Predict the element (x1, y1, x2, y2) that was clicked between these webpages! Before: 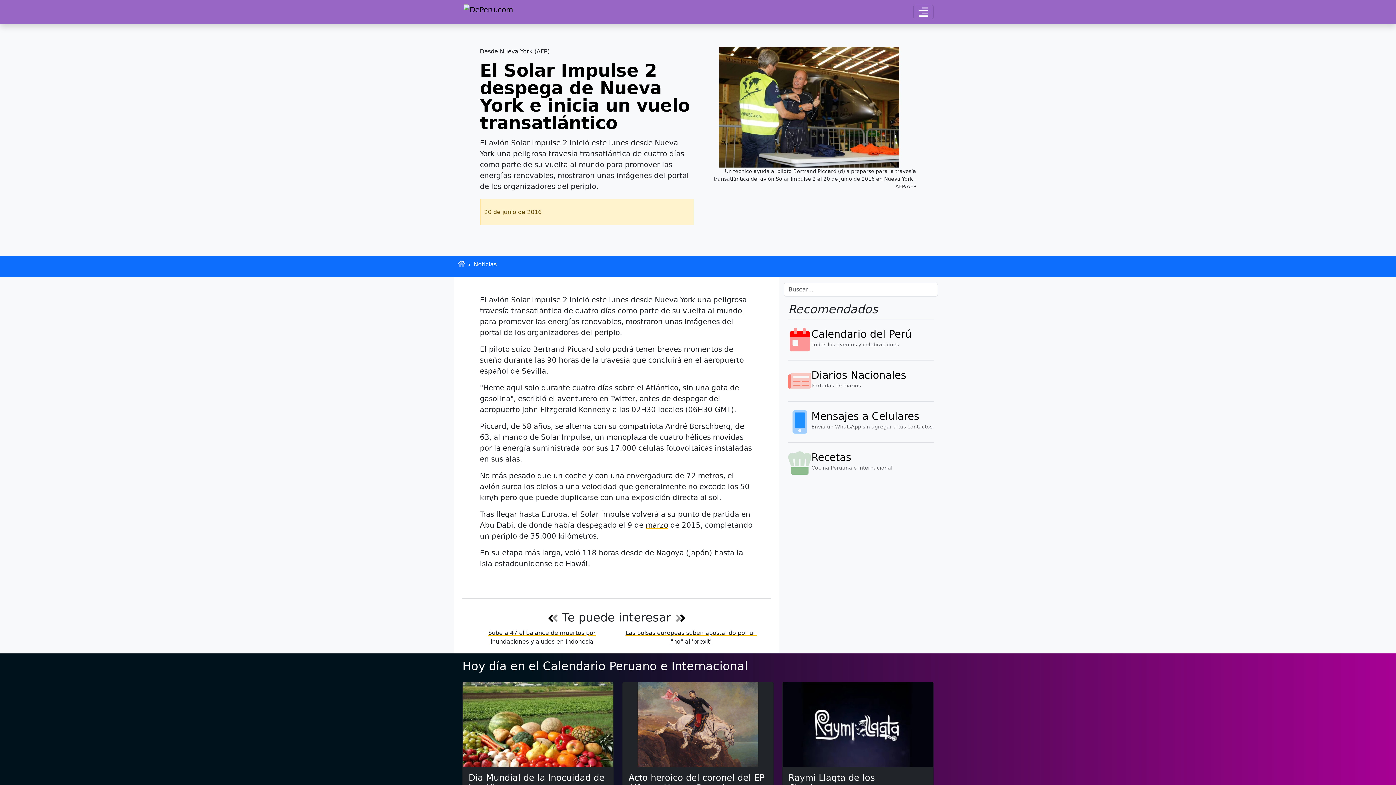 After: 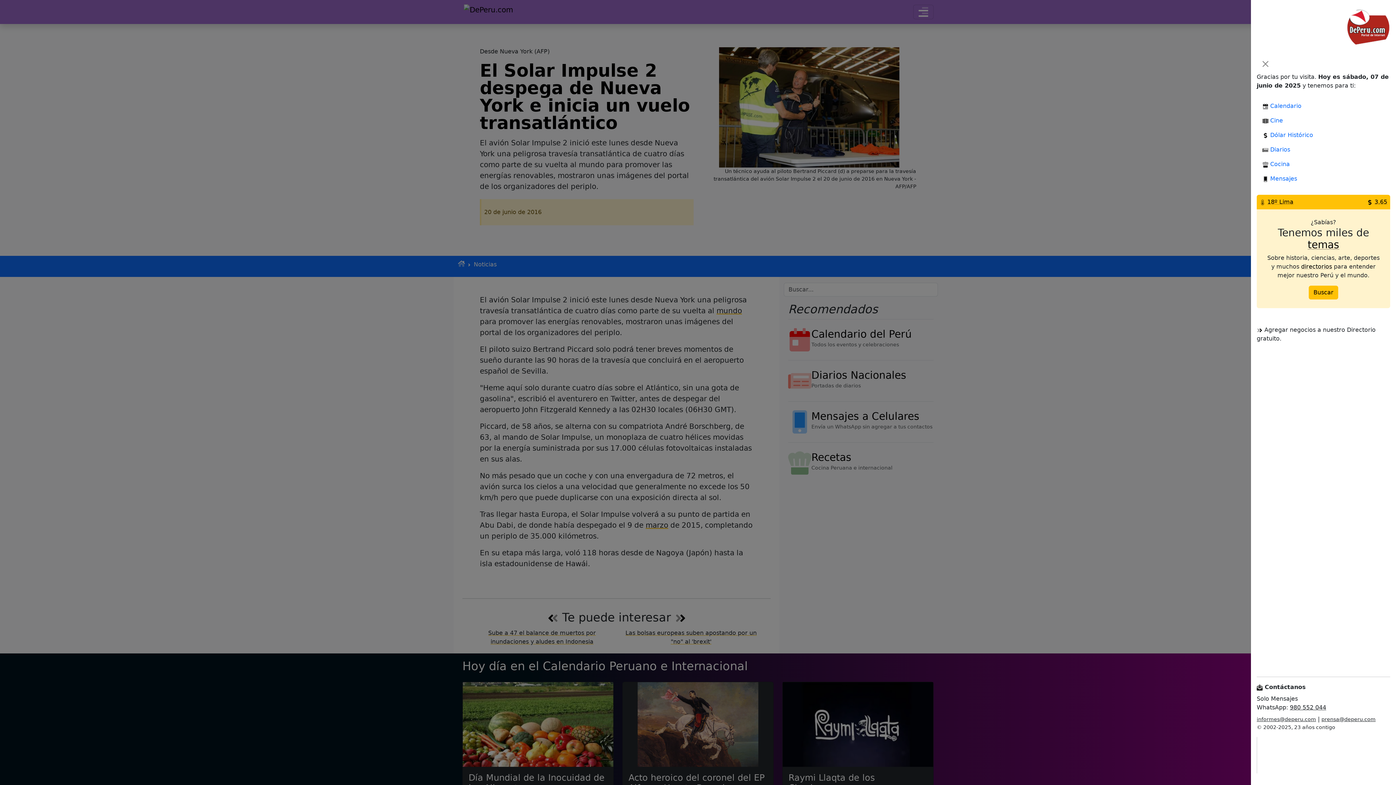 Action: bbox: (913, 4, 933, 19) label: Toggle navigation